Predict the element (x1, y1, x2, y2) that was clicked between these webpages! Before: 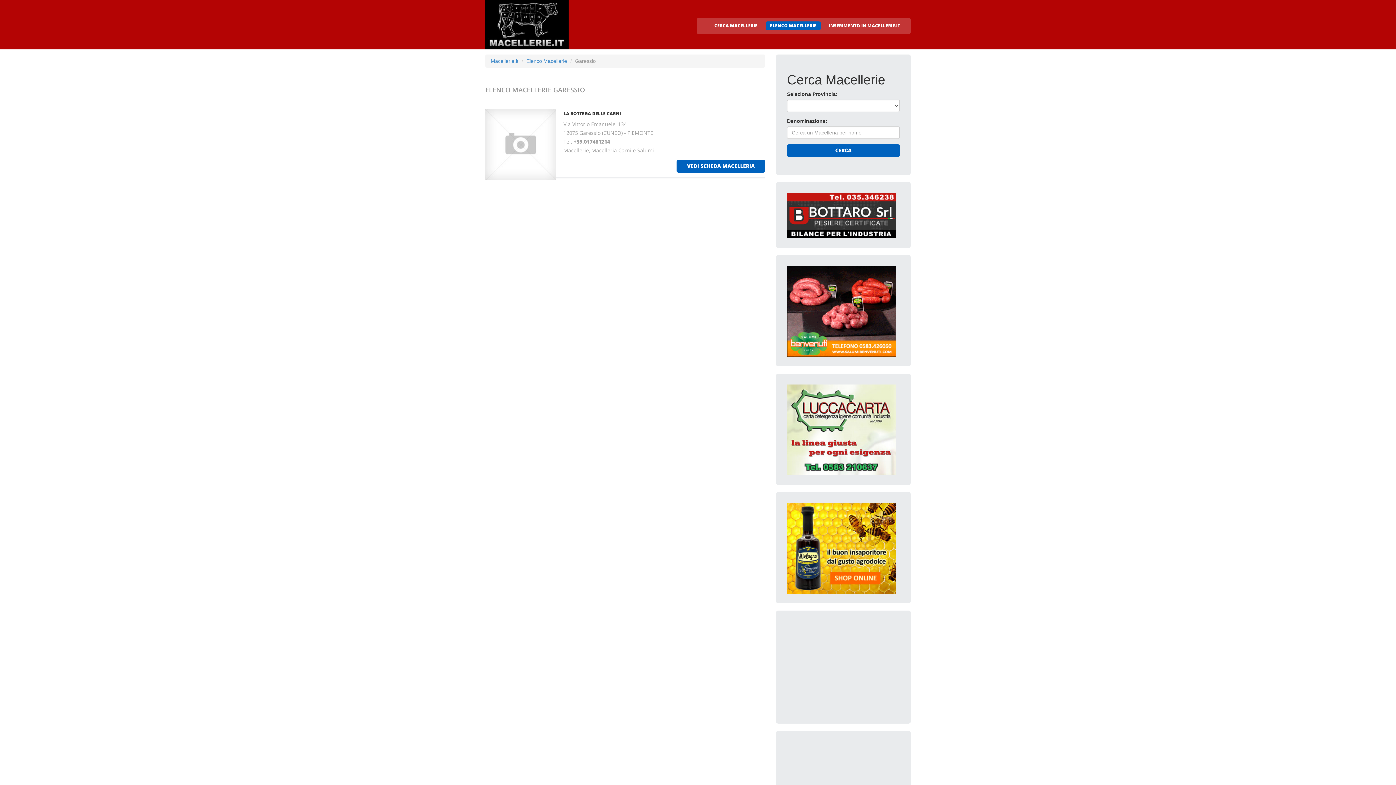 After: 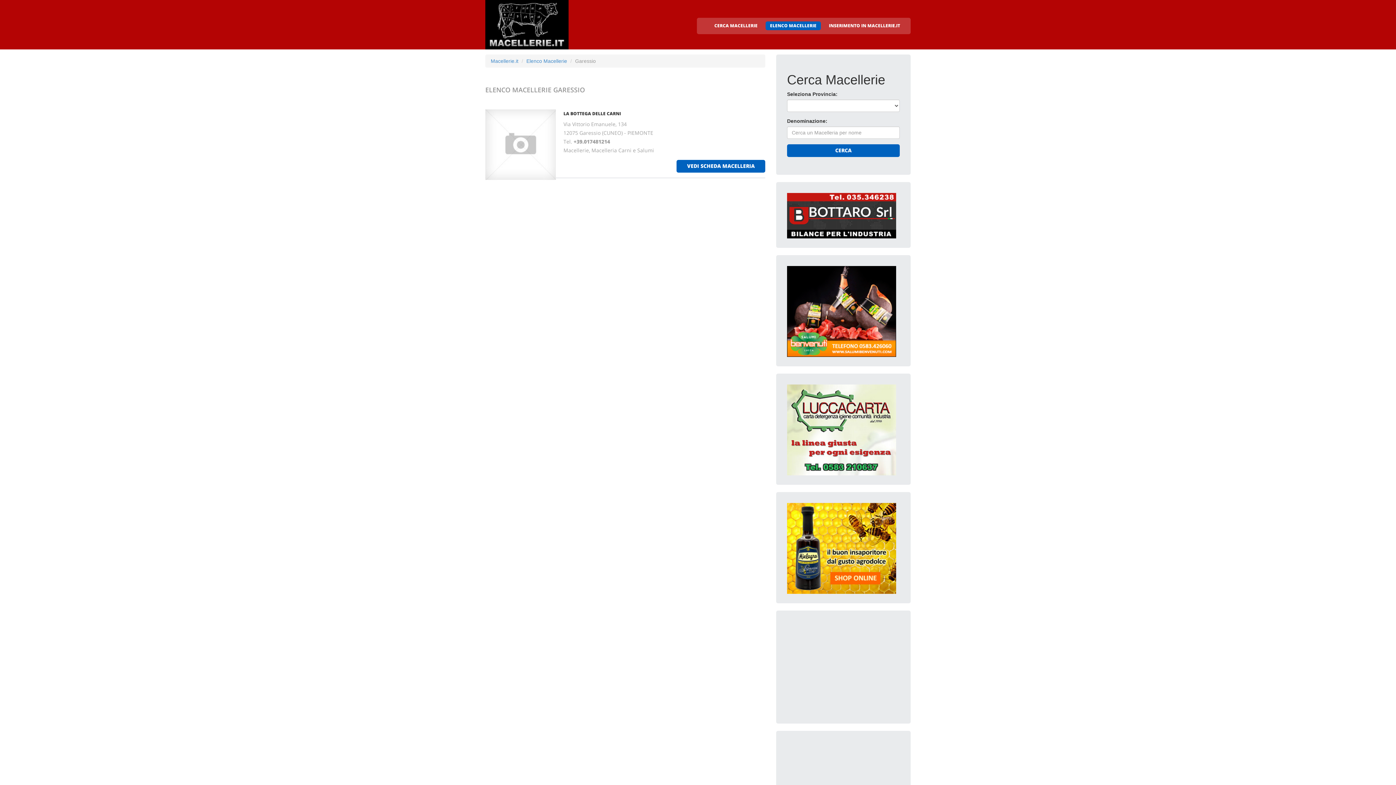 Action: bbox: (787, 545, 896, 551)